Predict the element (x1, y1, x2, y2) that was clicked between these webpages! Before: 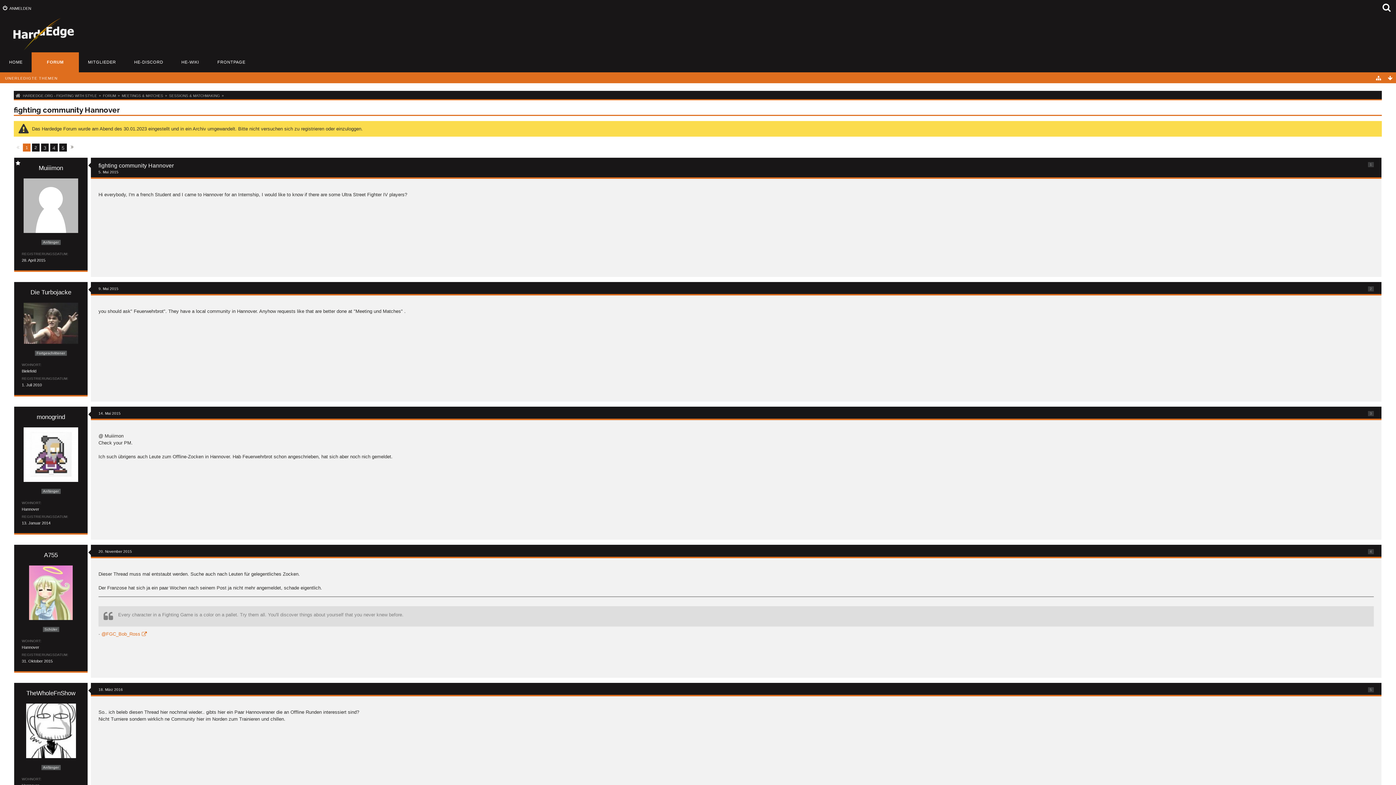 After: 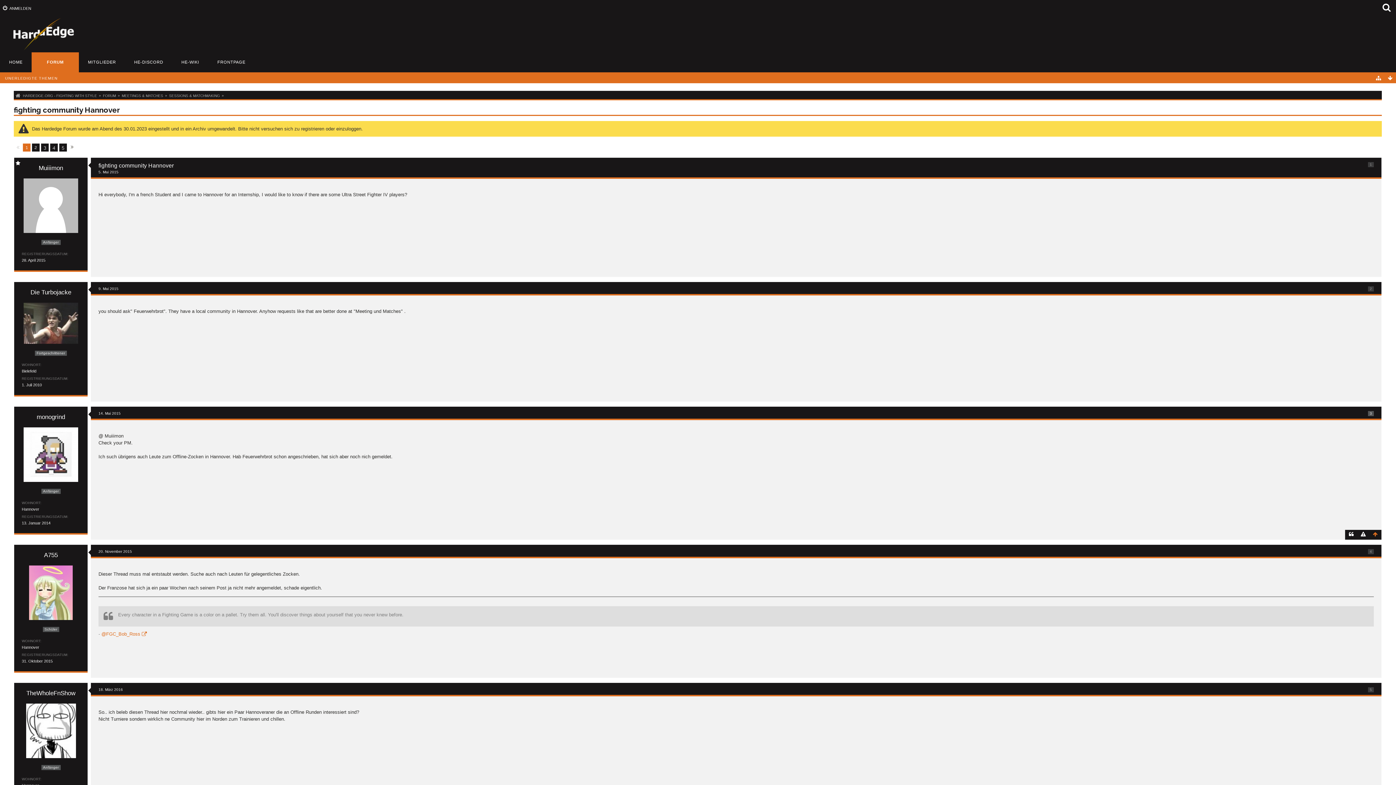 Action: bbox: (1369, 530, 1381, 540)